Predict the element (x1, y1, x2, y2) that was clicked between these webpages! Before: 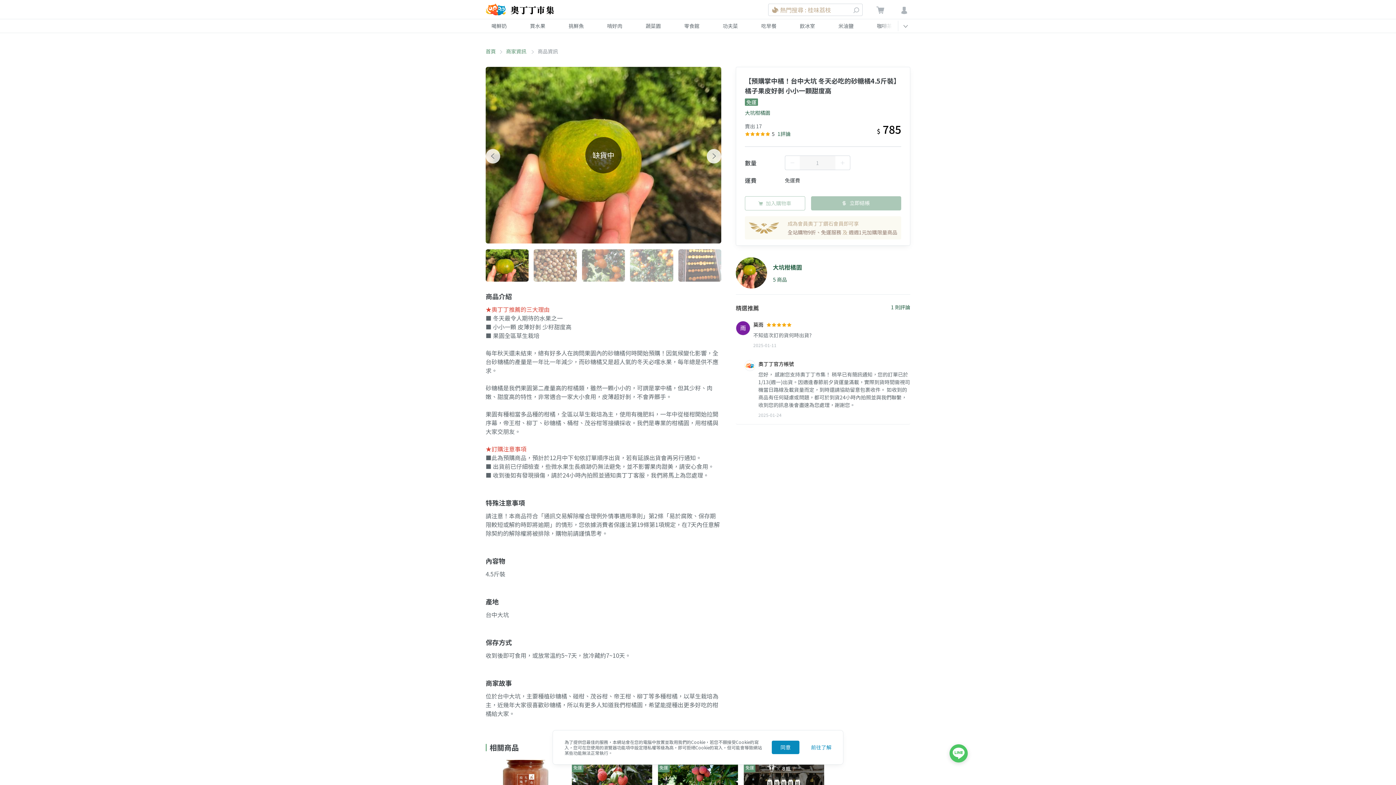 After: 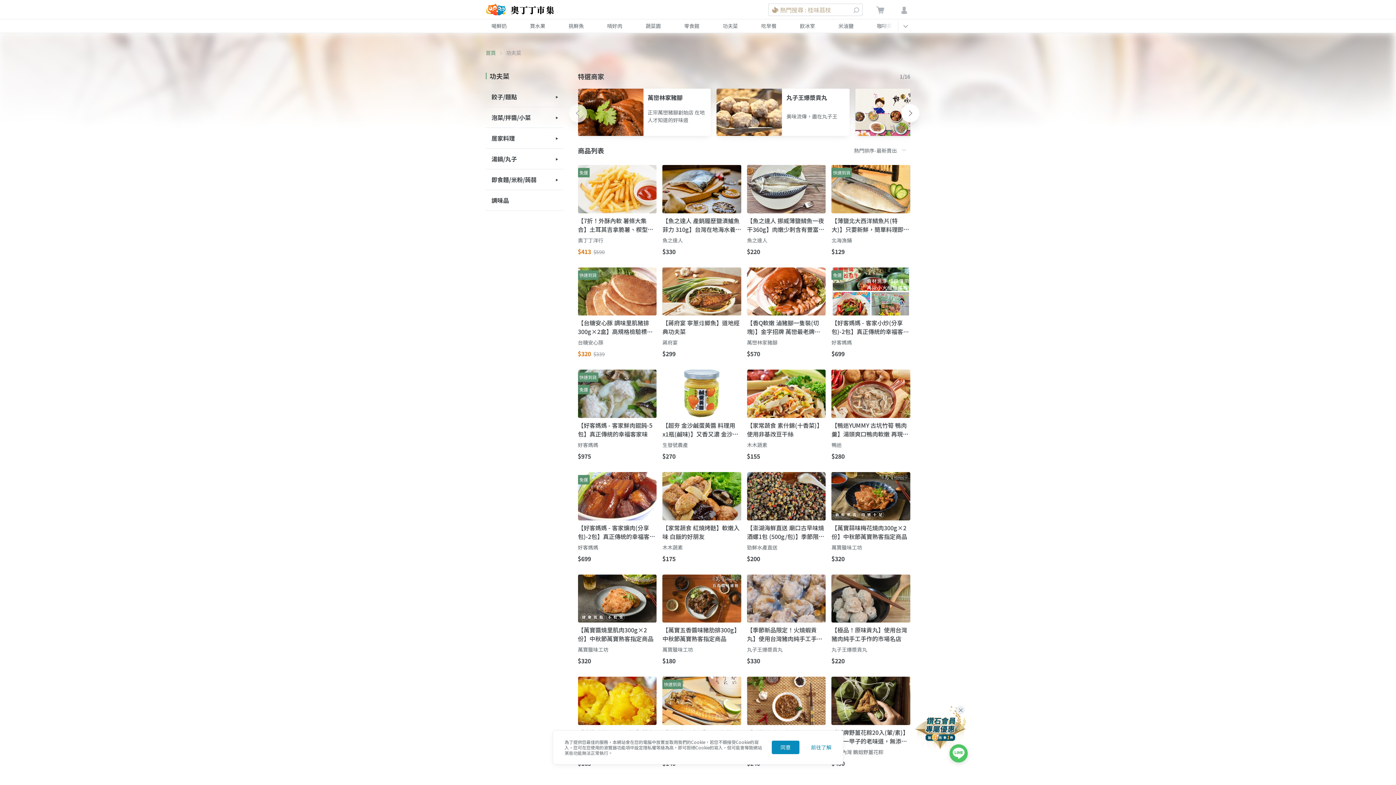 Action: bbox: (711, 19, 749, 32) label: 功夫菜